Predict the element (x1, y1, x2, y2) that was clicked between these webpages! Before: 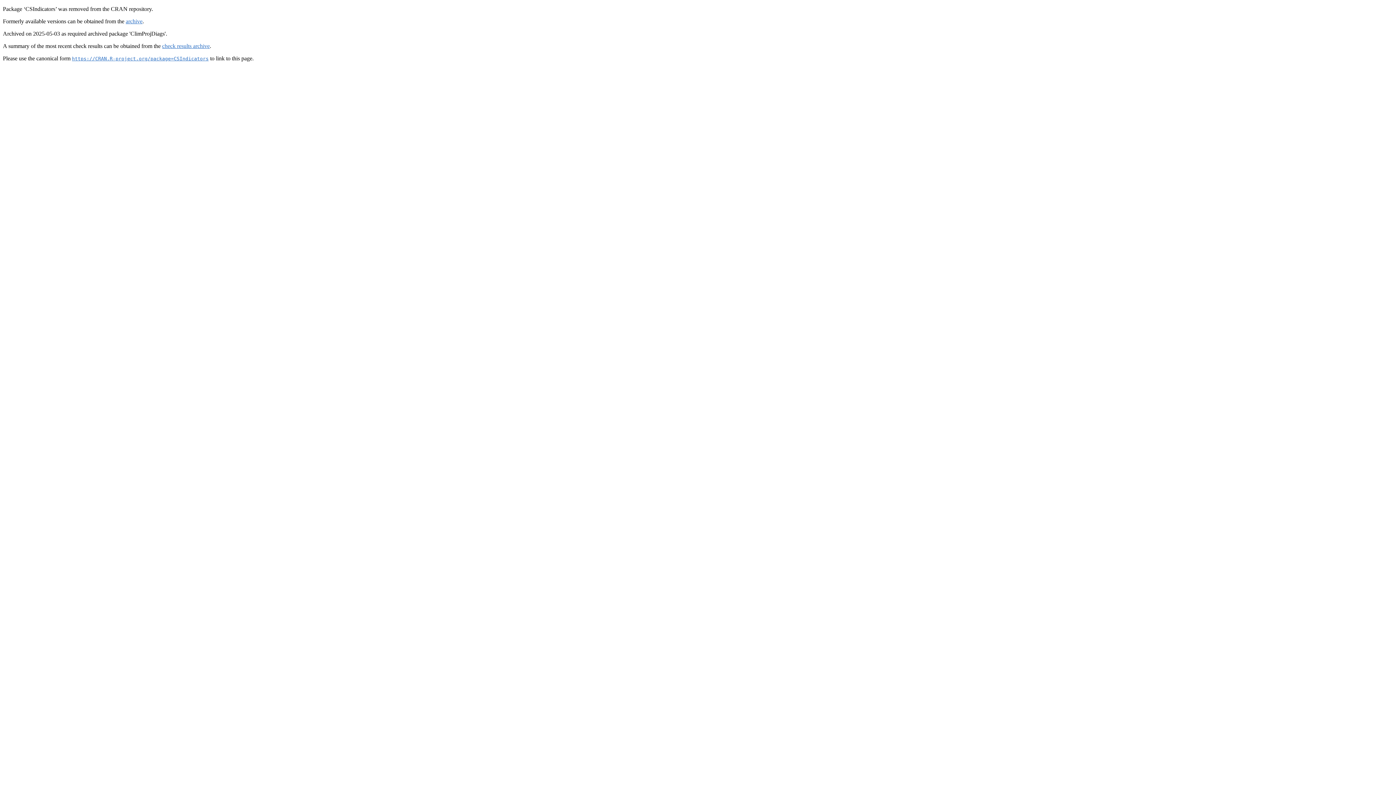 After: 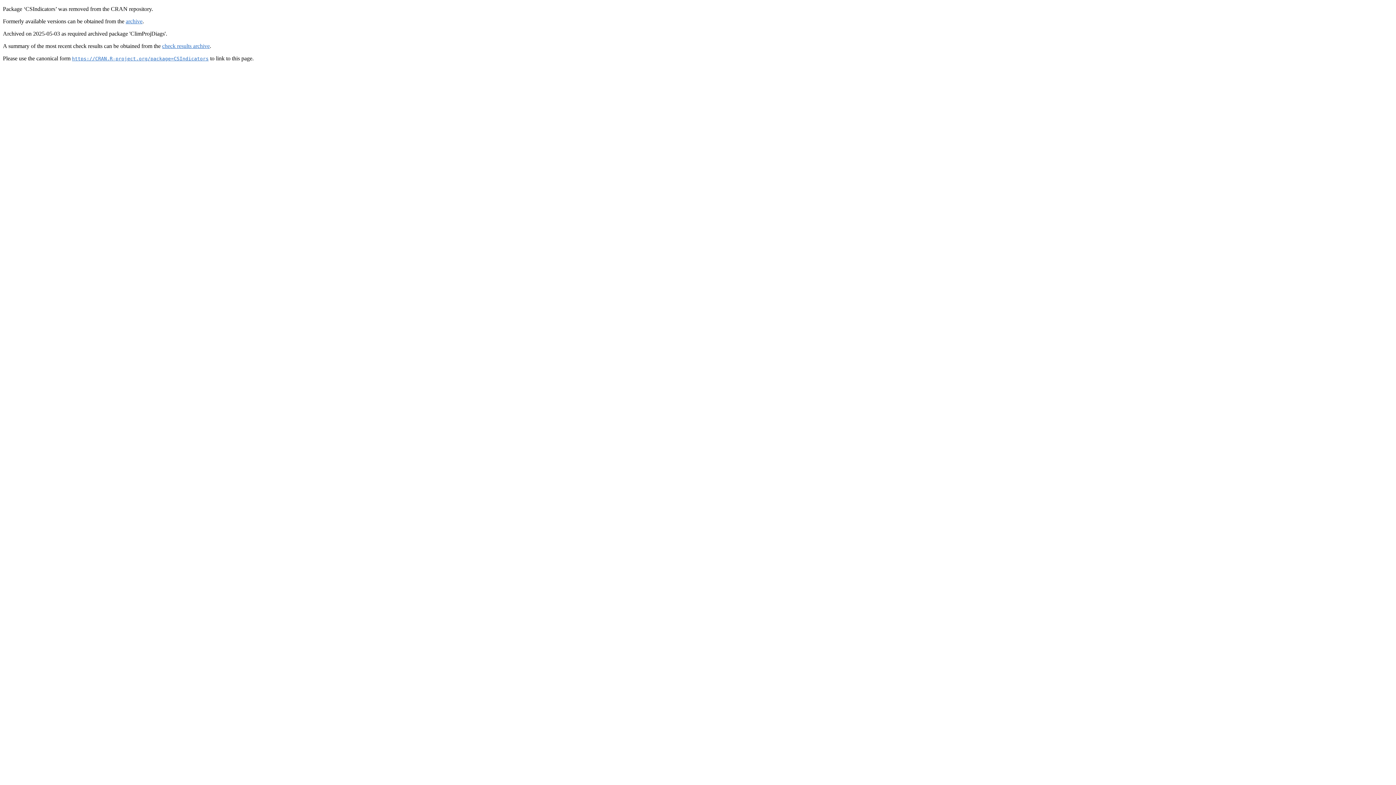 Action: label: https://CRAN.R-project.org/package=CSIndicators bbox: (72, 55, 208, 61)